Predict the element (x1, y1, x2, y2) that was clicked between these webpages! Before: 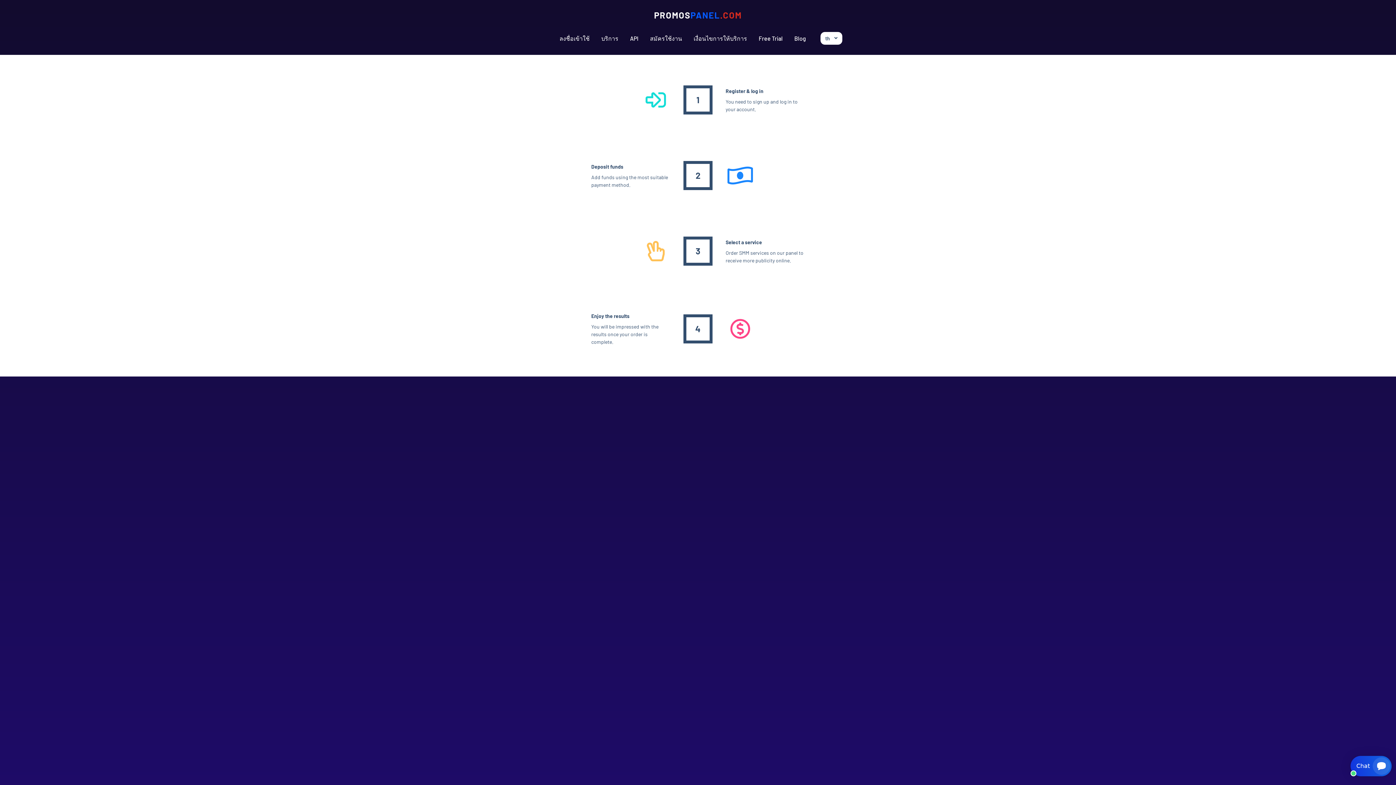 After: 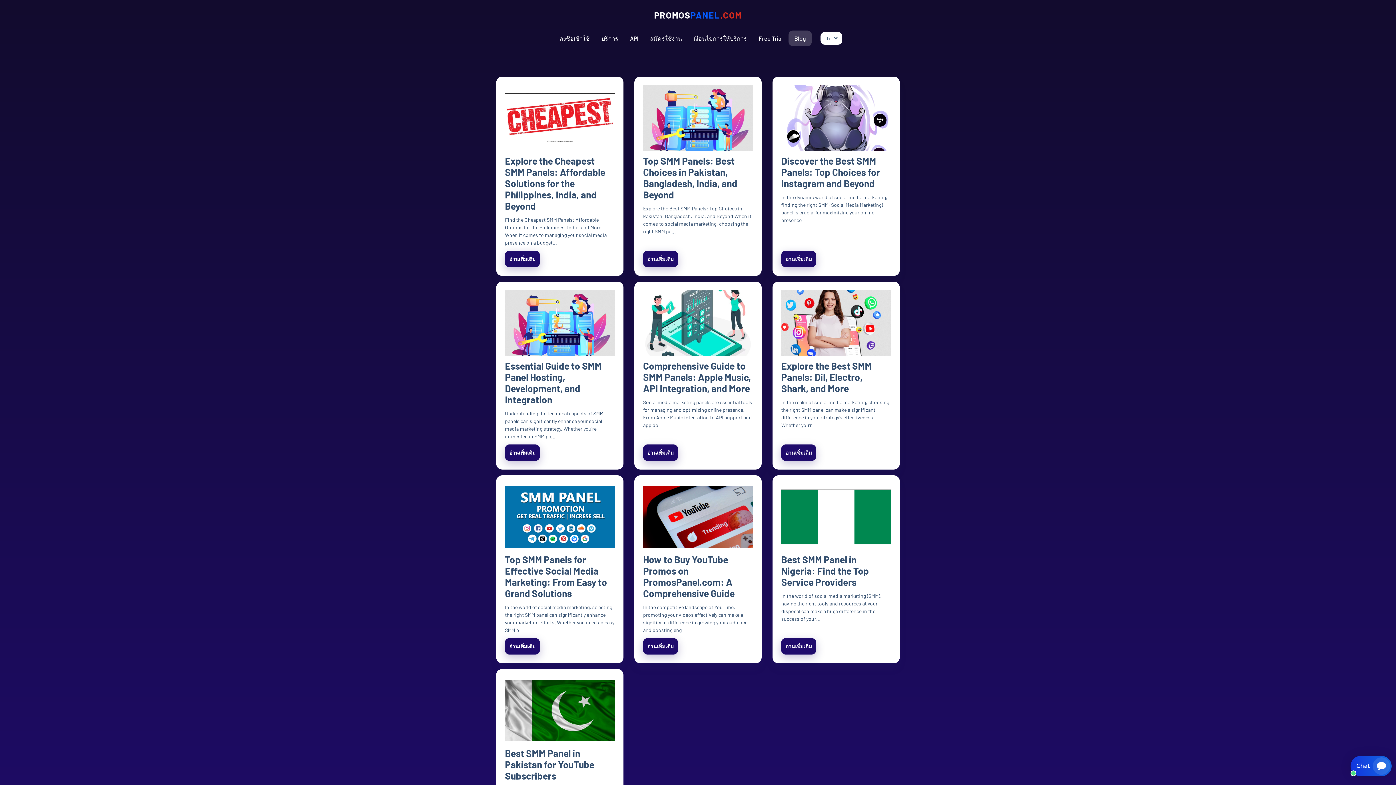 Action: bbox: (788, 30, 812, 46) label: Blog